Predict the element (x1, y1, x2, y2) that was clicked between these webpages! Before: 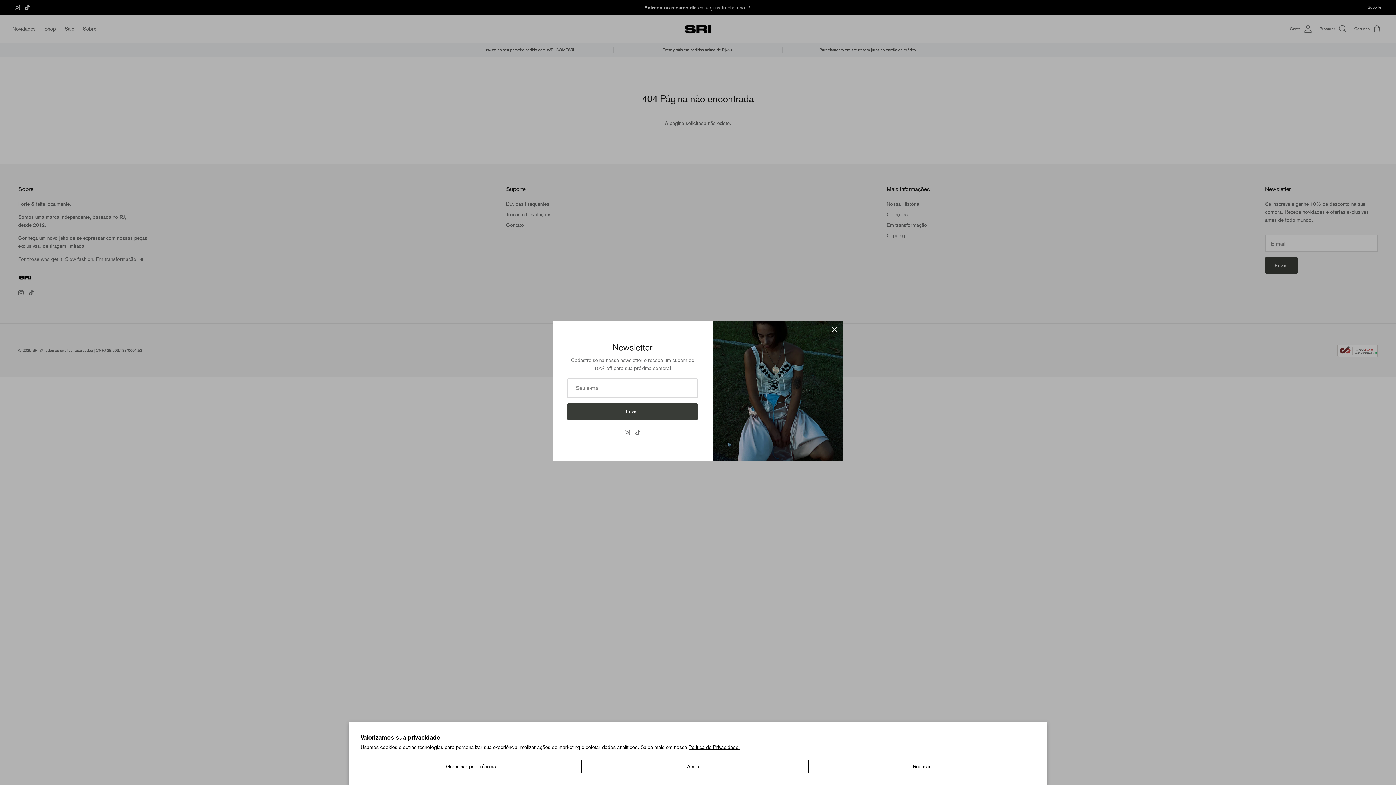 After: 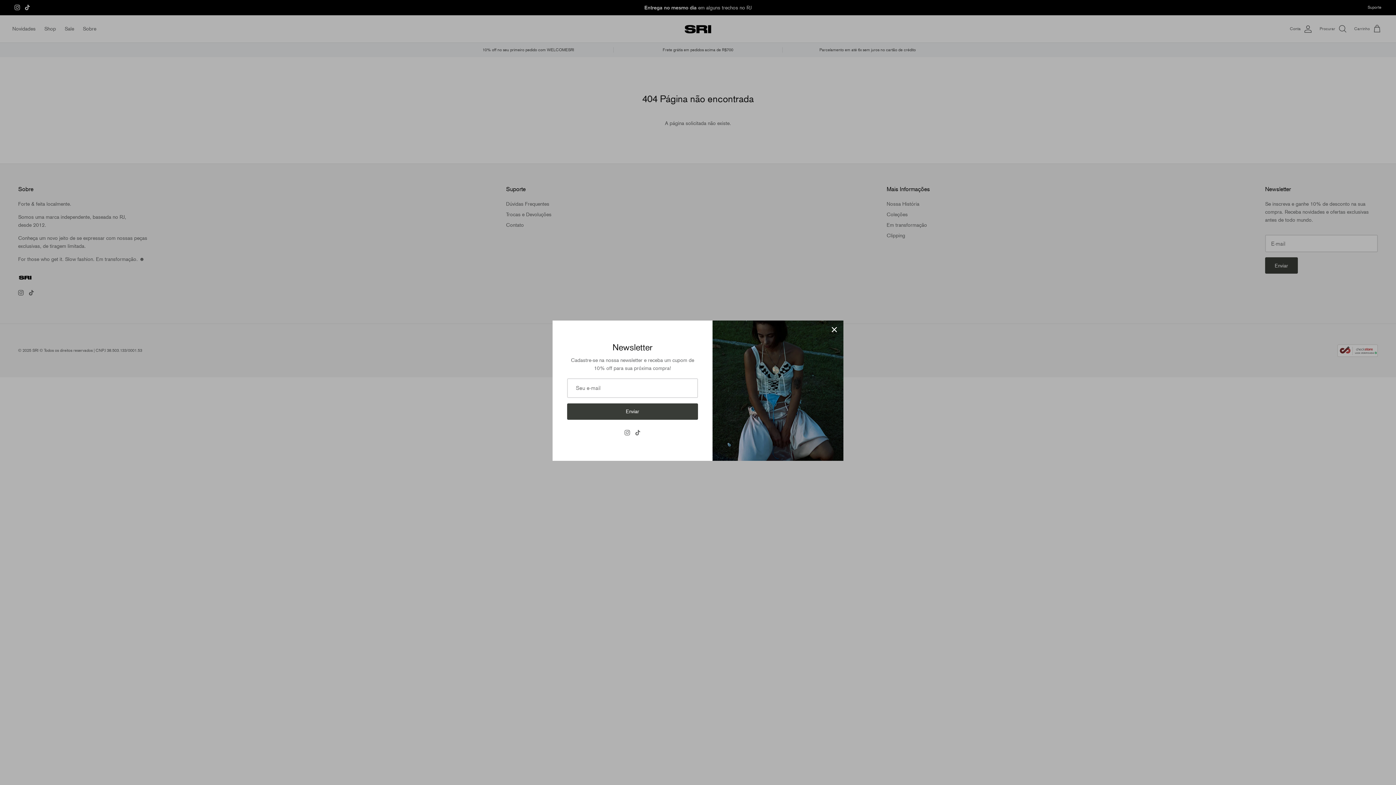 Action: label: Recusar bbox: (808, 760, 1035, 773)